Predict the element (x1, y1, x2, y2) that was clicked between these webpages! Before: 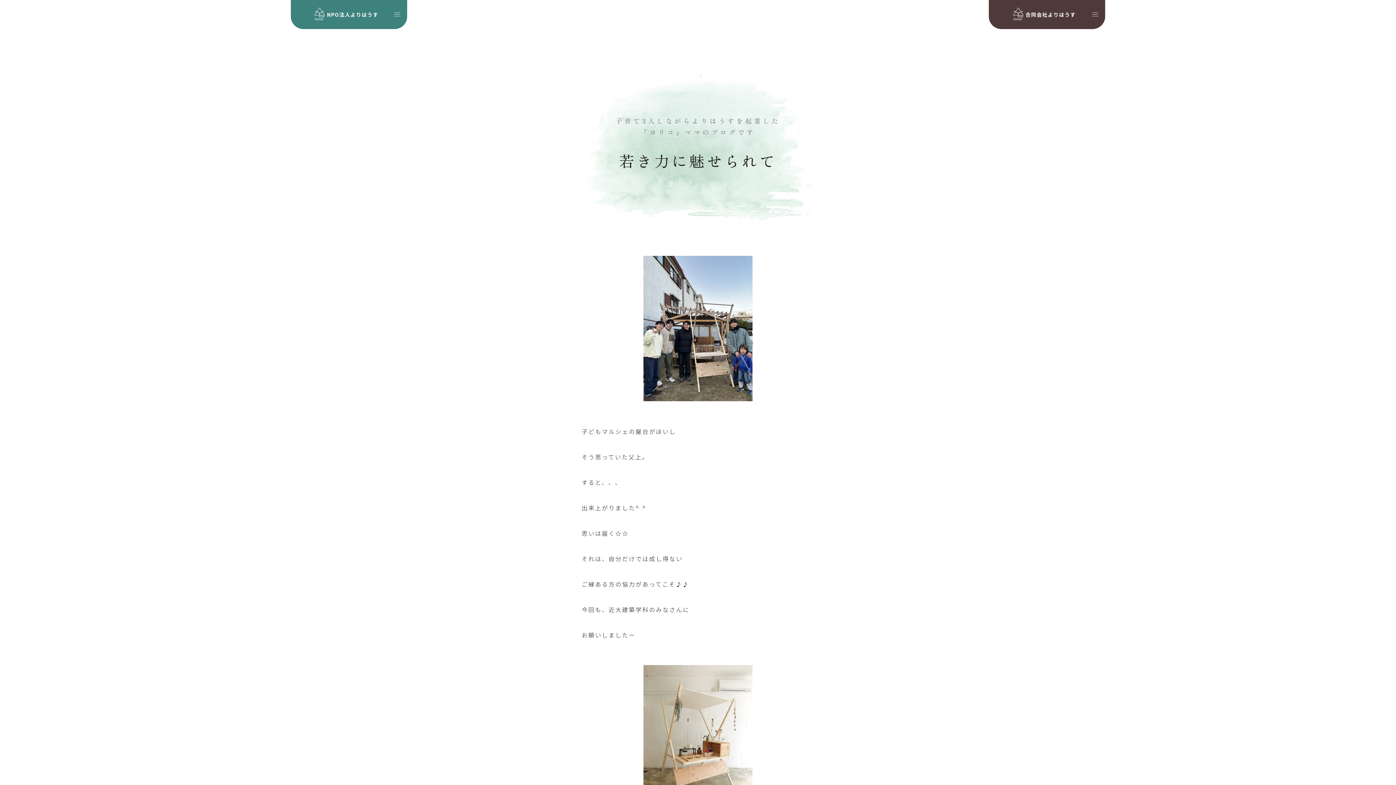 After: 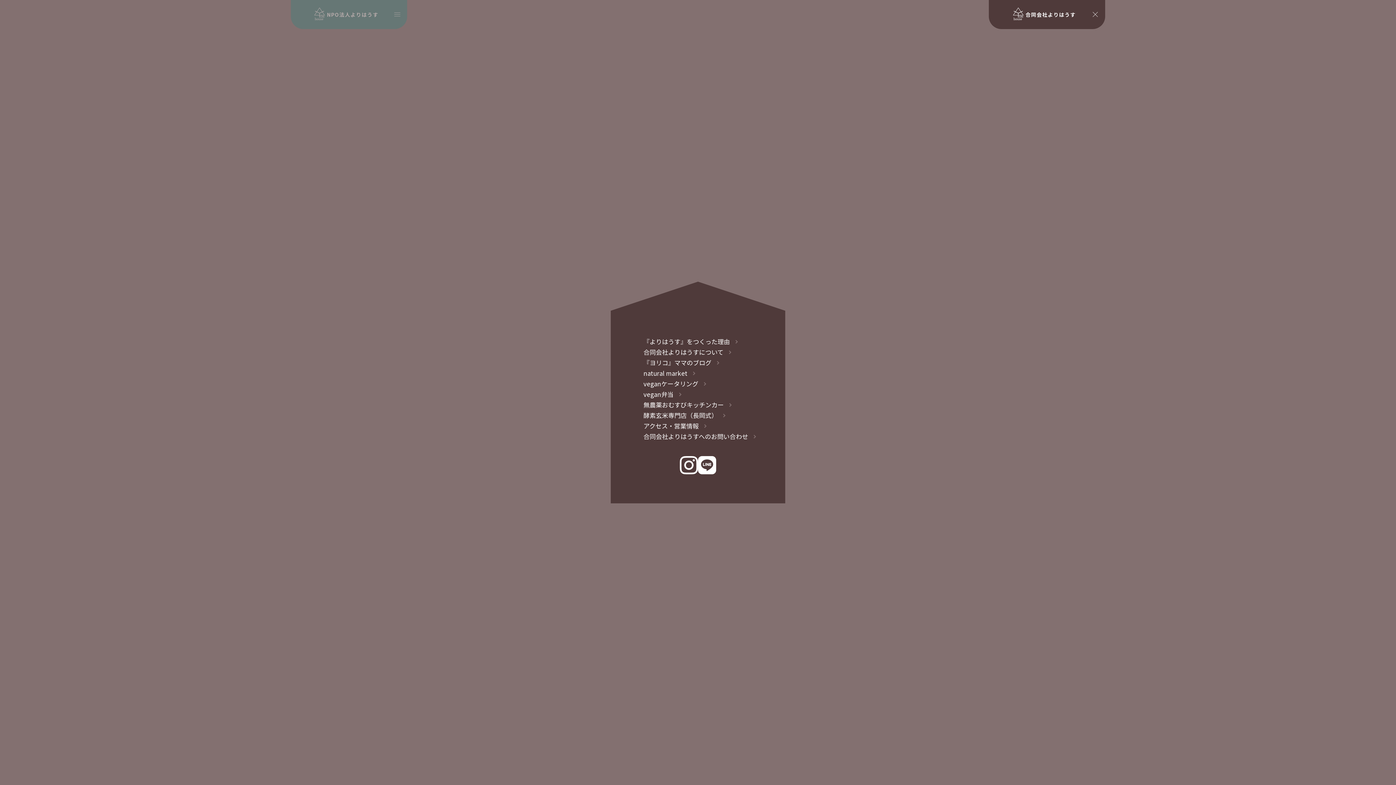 Action: label: 合同会社よりはうす bbox: (989, 0, 1105, 29)